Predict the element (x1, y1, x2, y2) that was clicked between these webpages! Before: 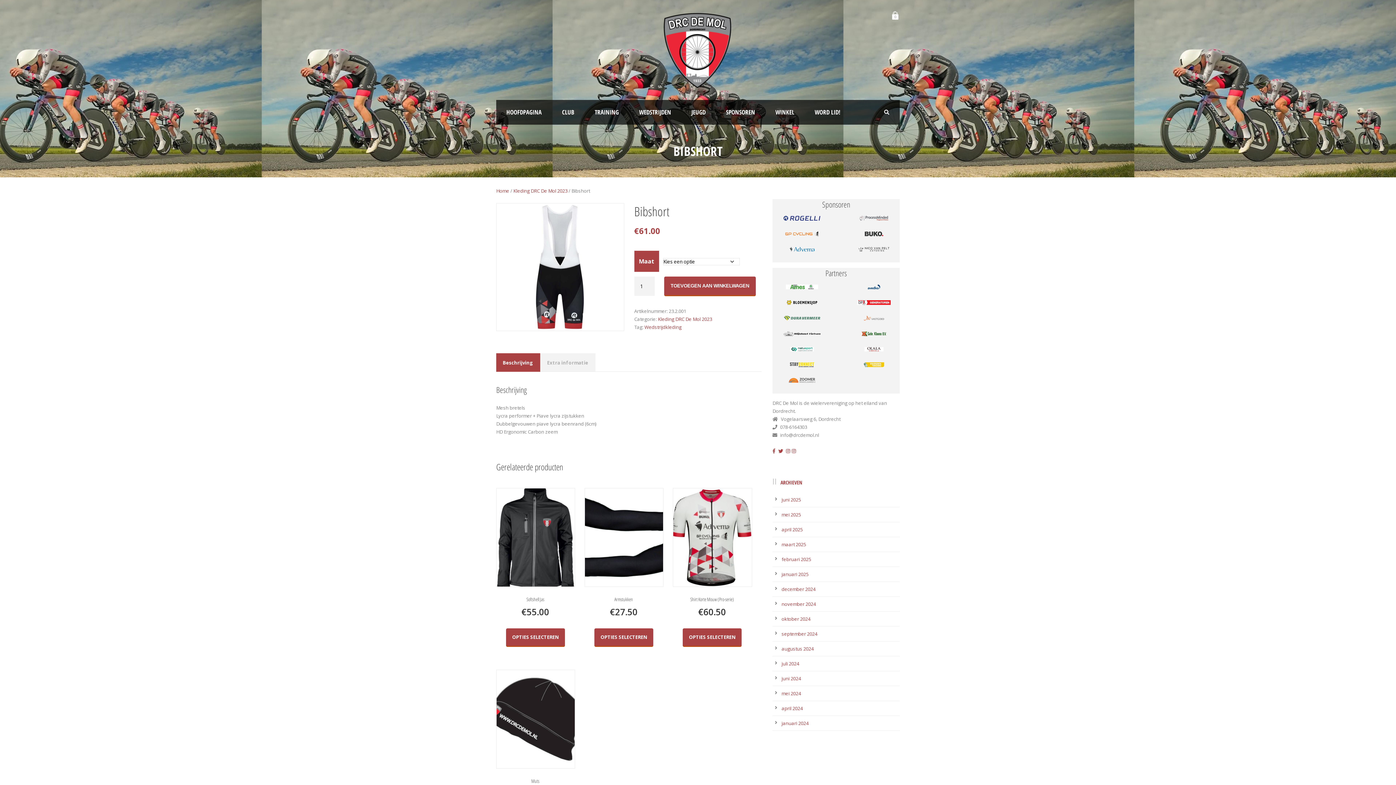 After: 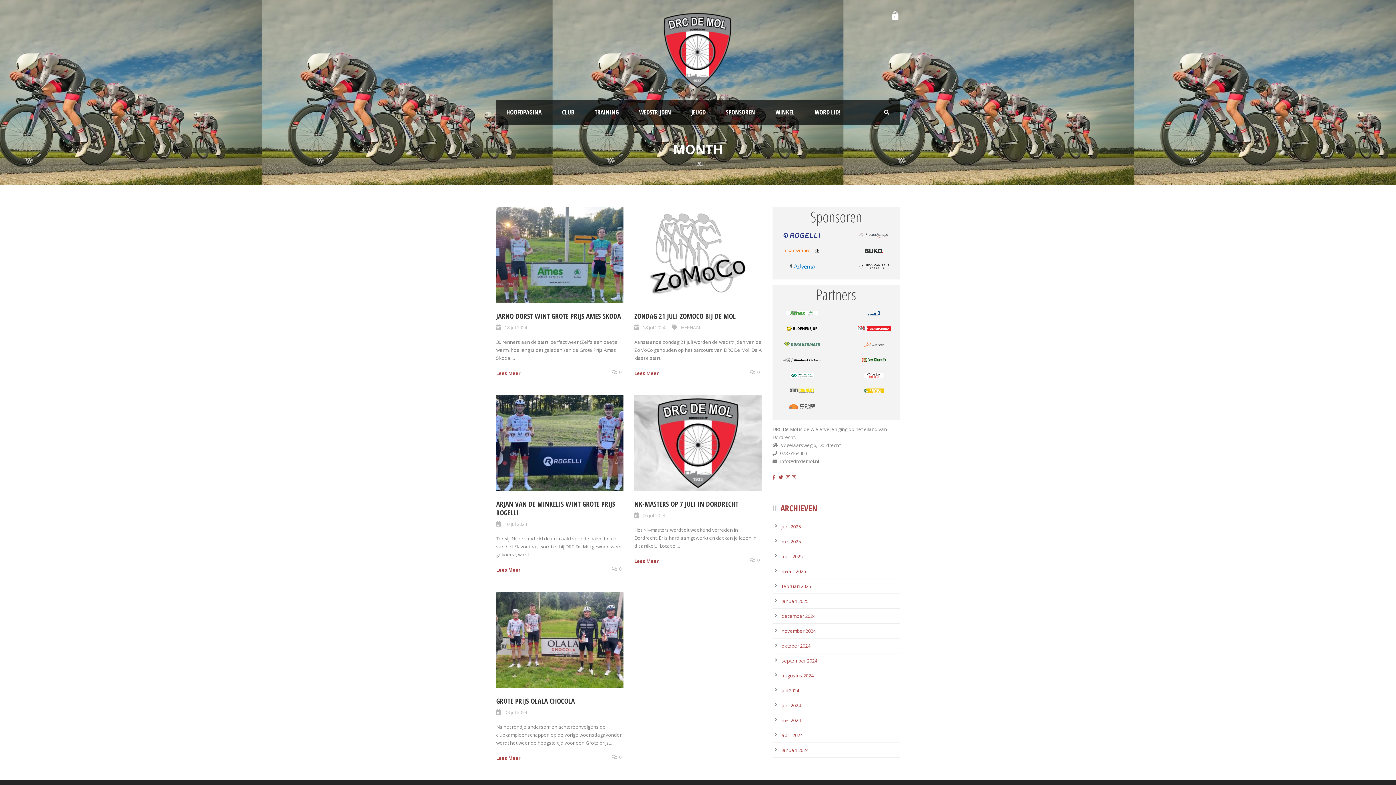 Action: bbox: (781, 660, 799, 667) label: juli 2024